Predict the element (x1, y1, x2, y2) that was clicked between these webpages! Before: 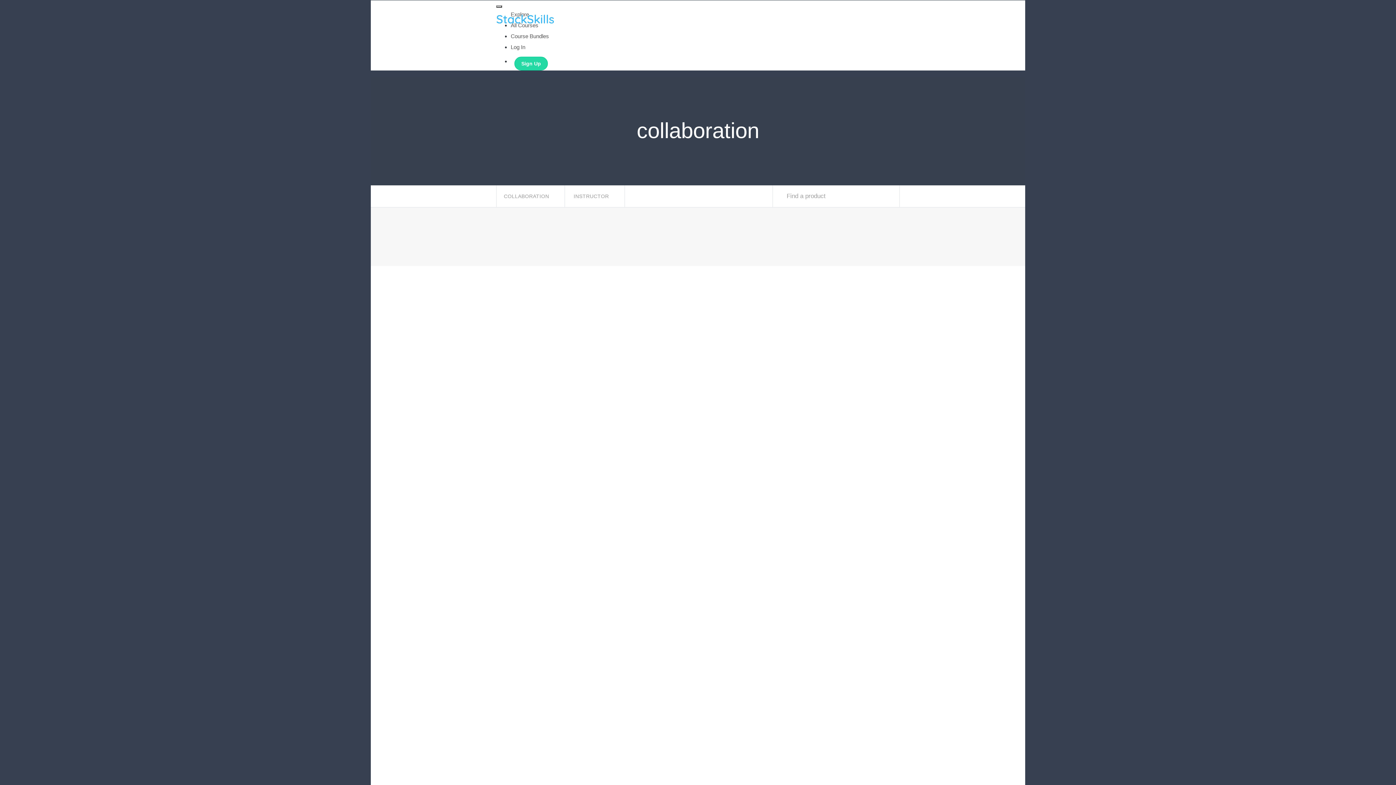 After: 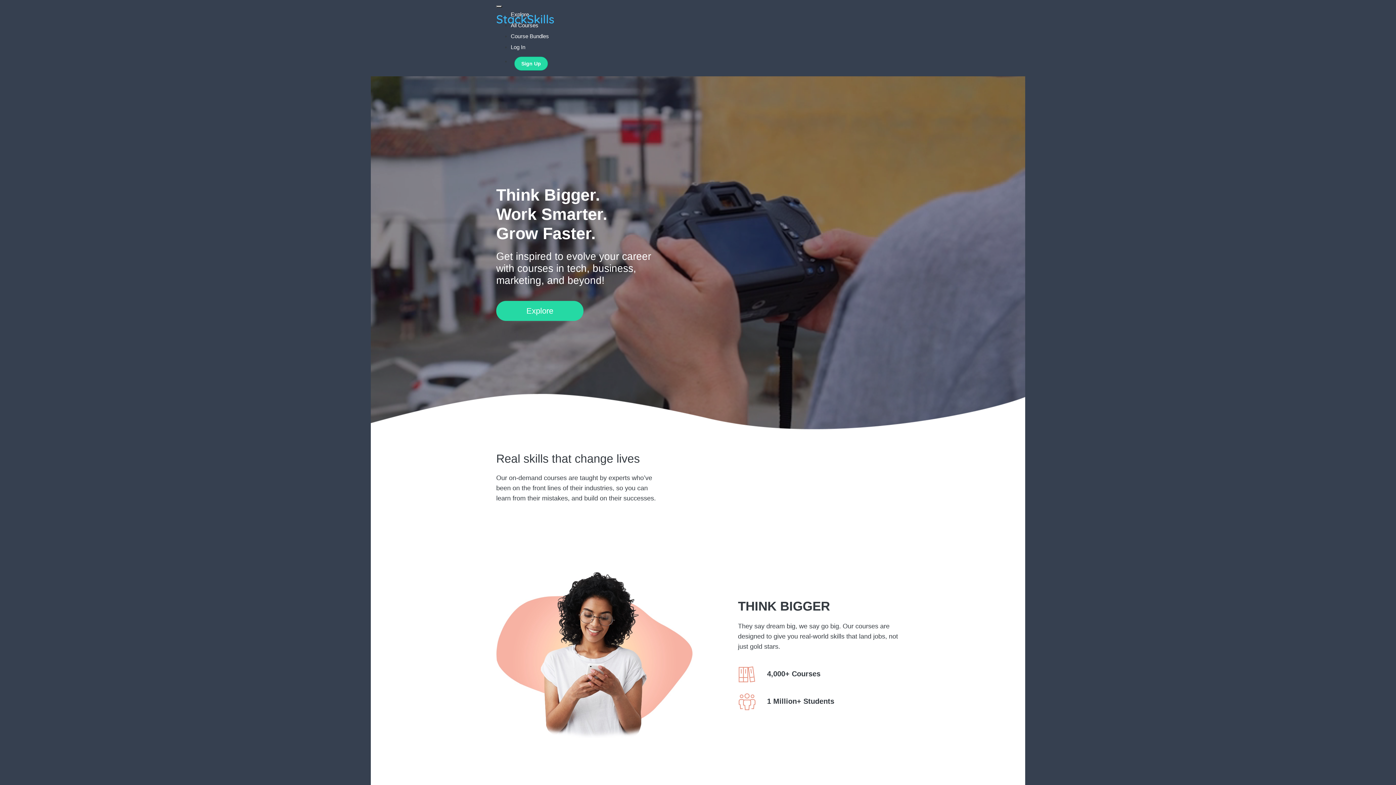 Action: bbox: (490, 9, 560, 30) label: StackSkills